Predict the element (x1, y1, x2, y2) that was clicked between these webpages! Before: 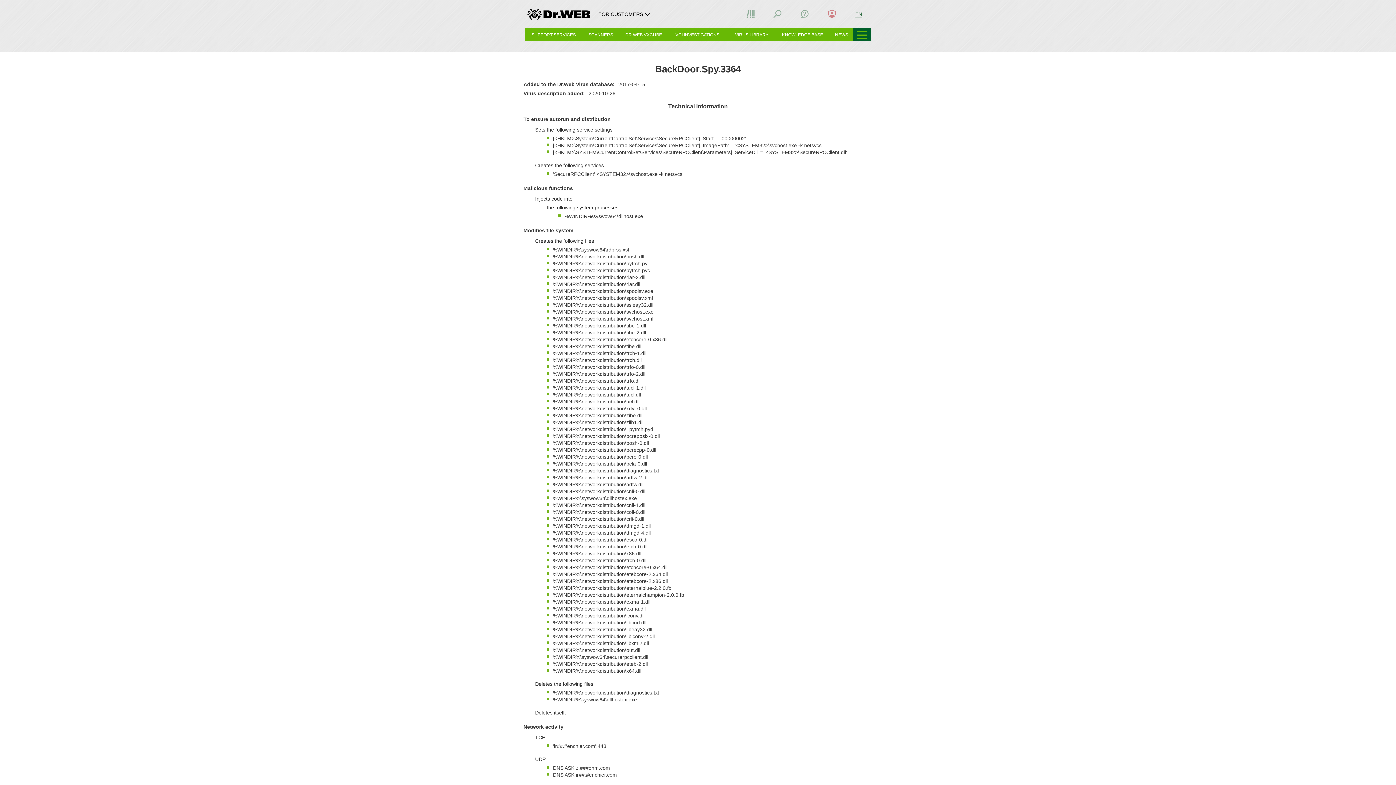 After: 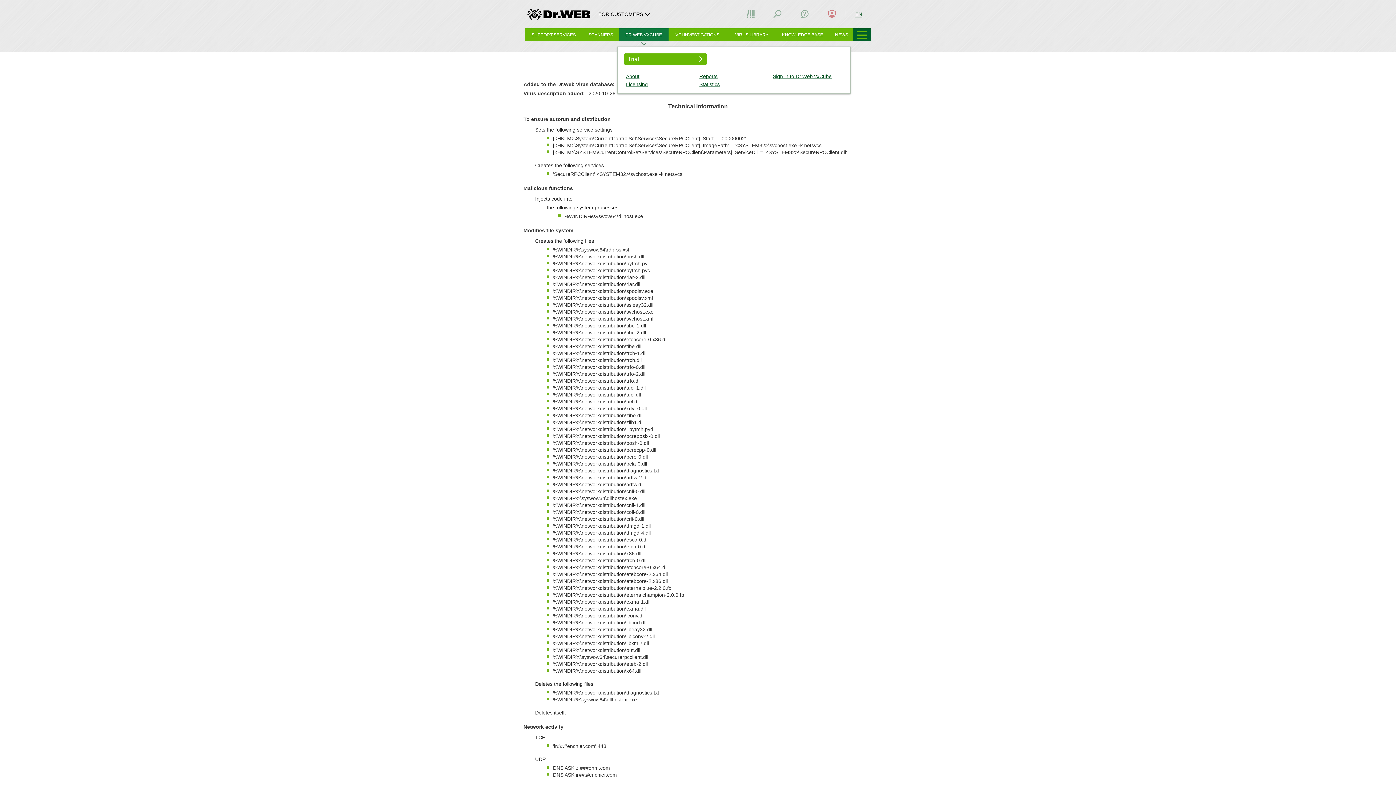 Action: bbox: (618, 28, 668, 41) label: DR.WEB VXCUBE